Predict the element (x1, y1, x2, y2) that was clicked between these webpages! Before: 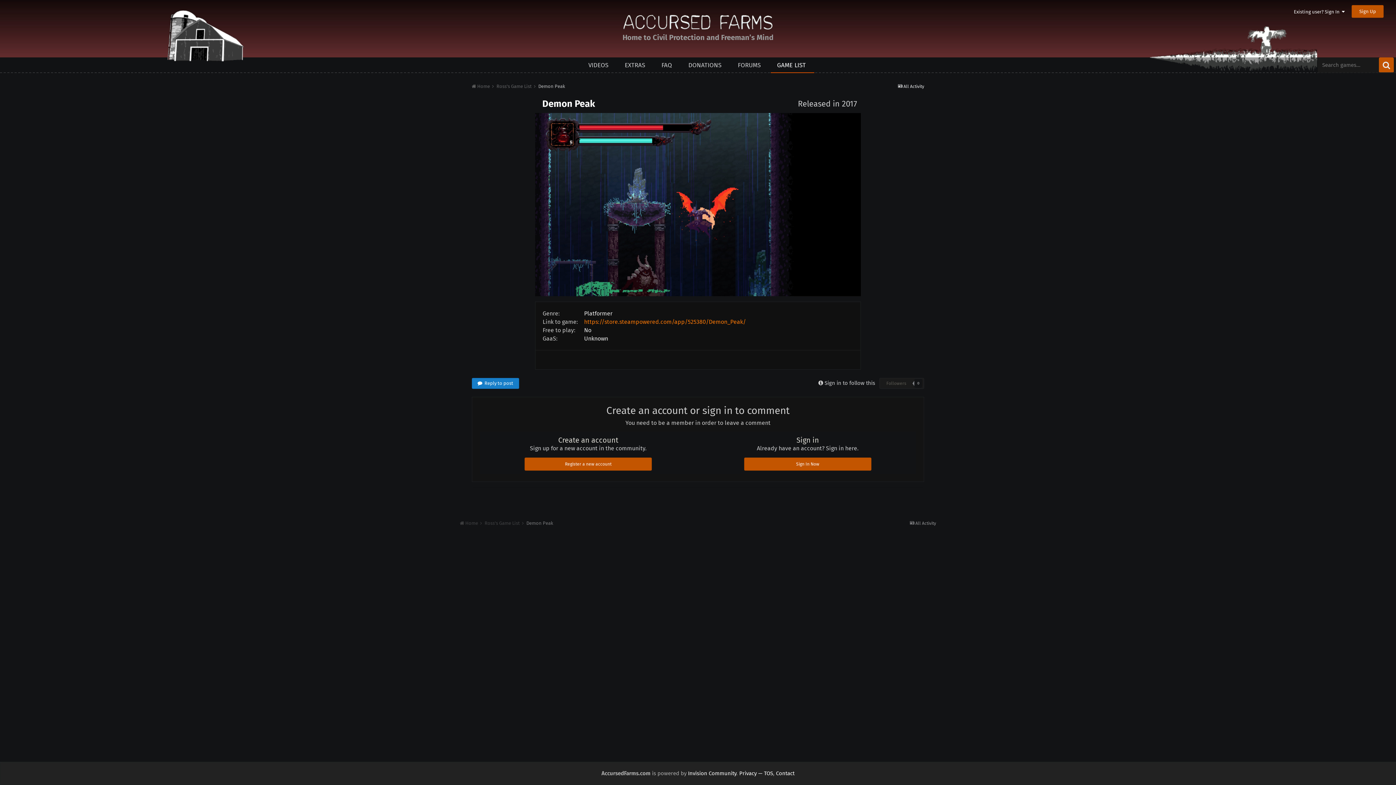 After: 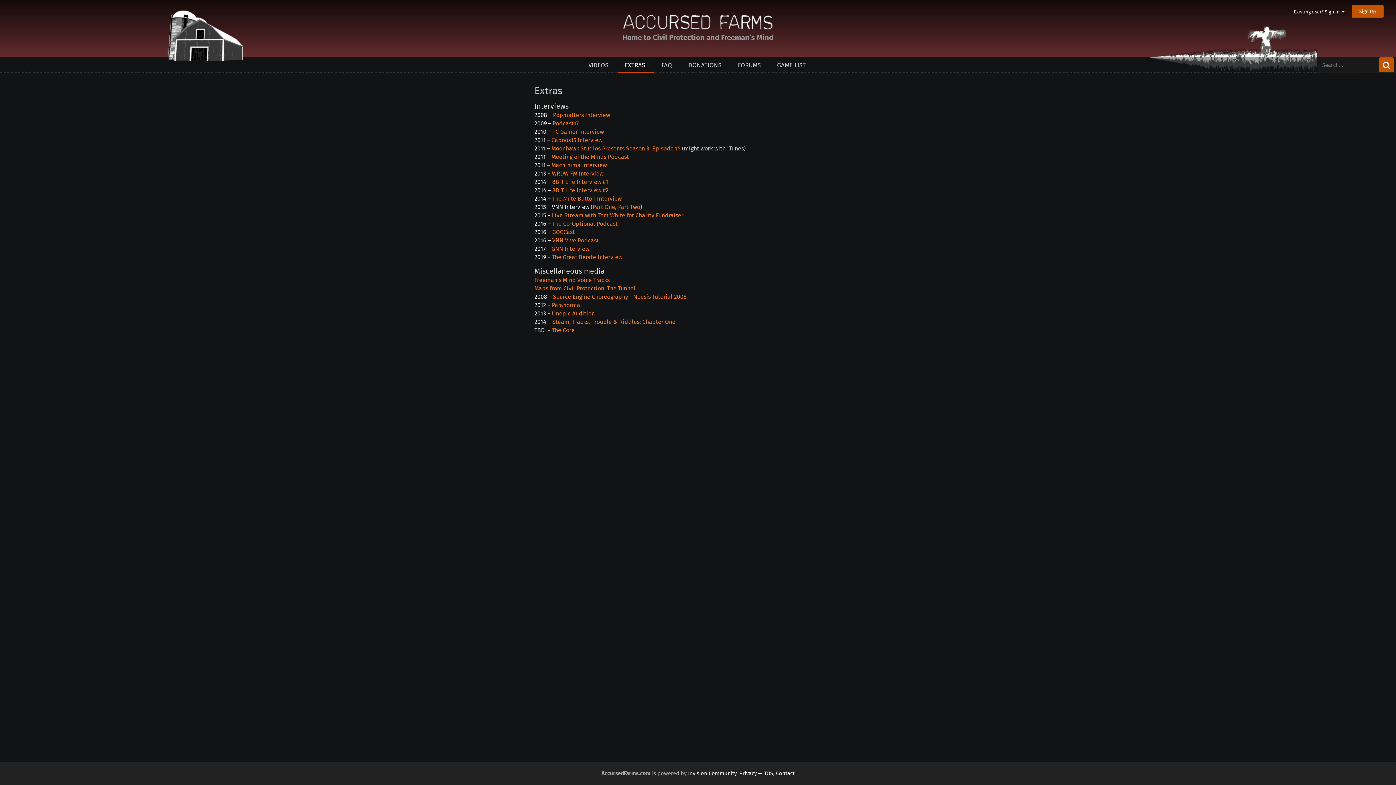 Action: label: EXTRAS bbox: (618, 58, 651, 72)